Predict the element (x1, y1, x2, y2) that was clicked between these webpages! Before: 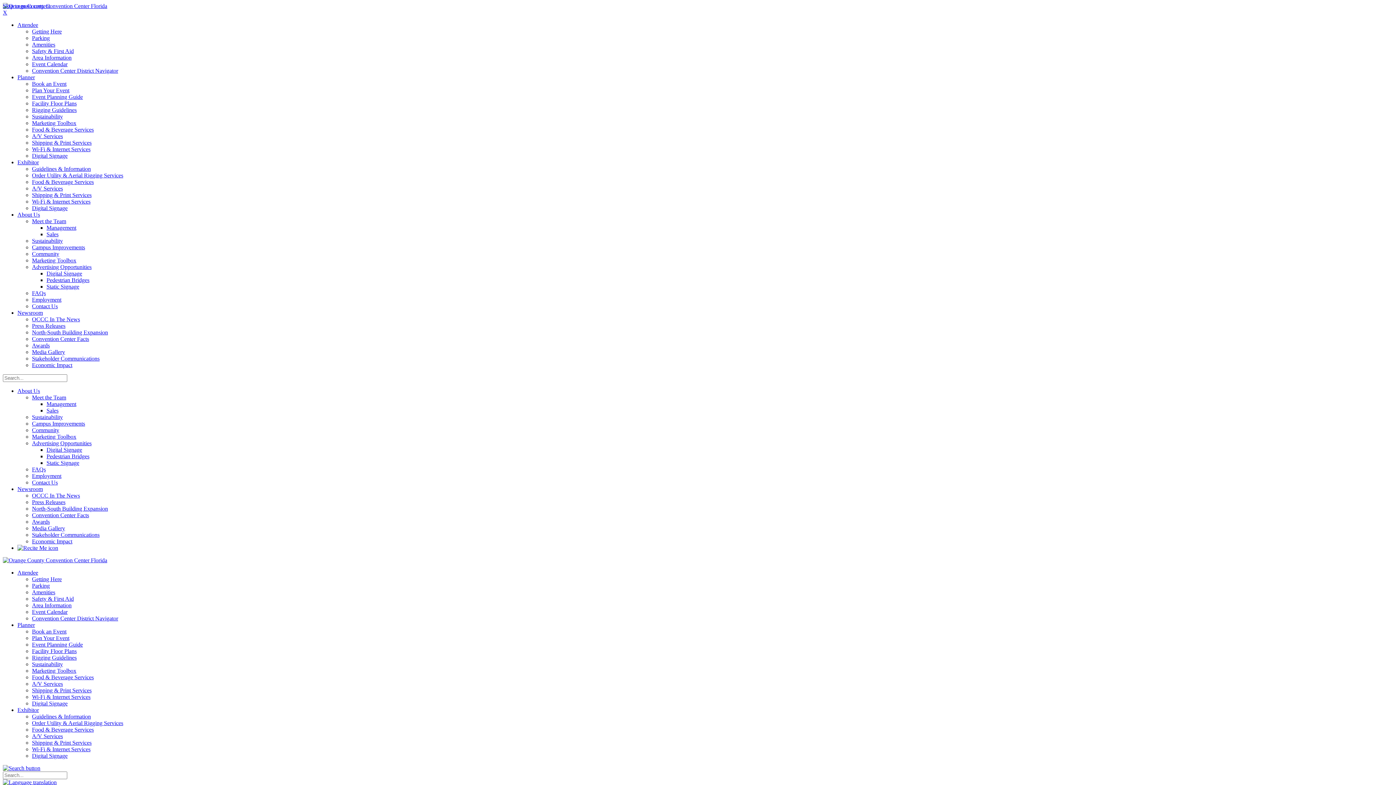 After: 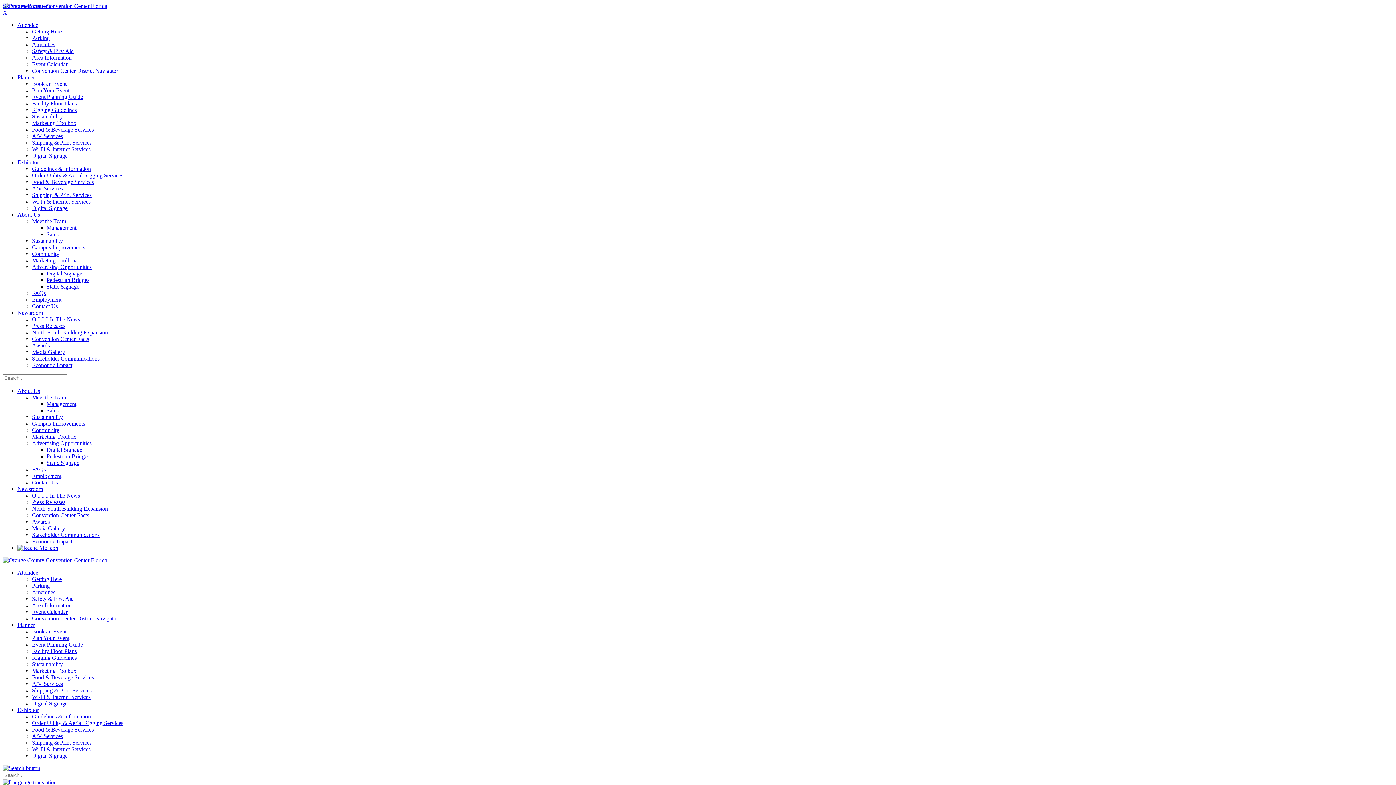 Action: label: Safety & First Aid bbox: (32, 596, 73, 602)